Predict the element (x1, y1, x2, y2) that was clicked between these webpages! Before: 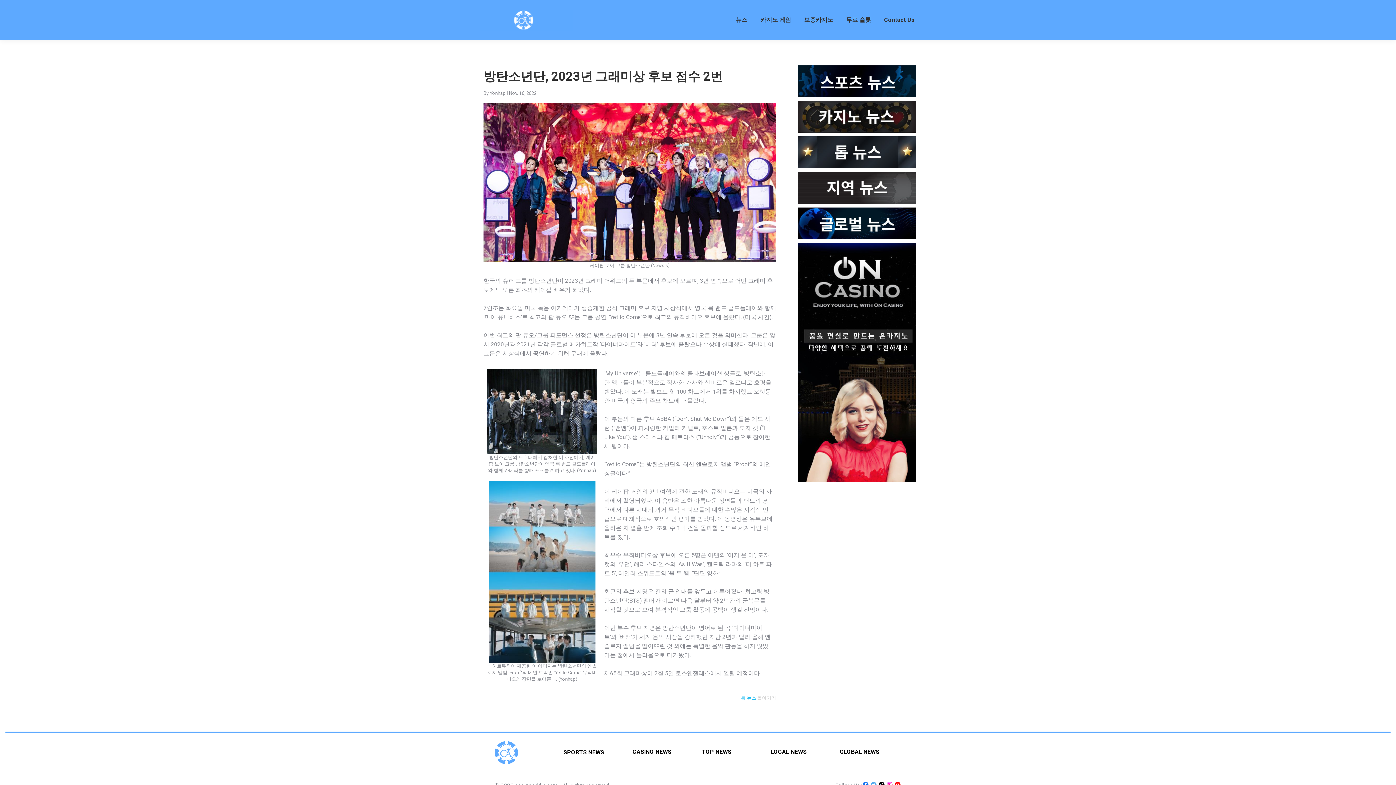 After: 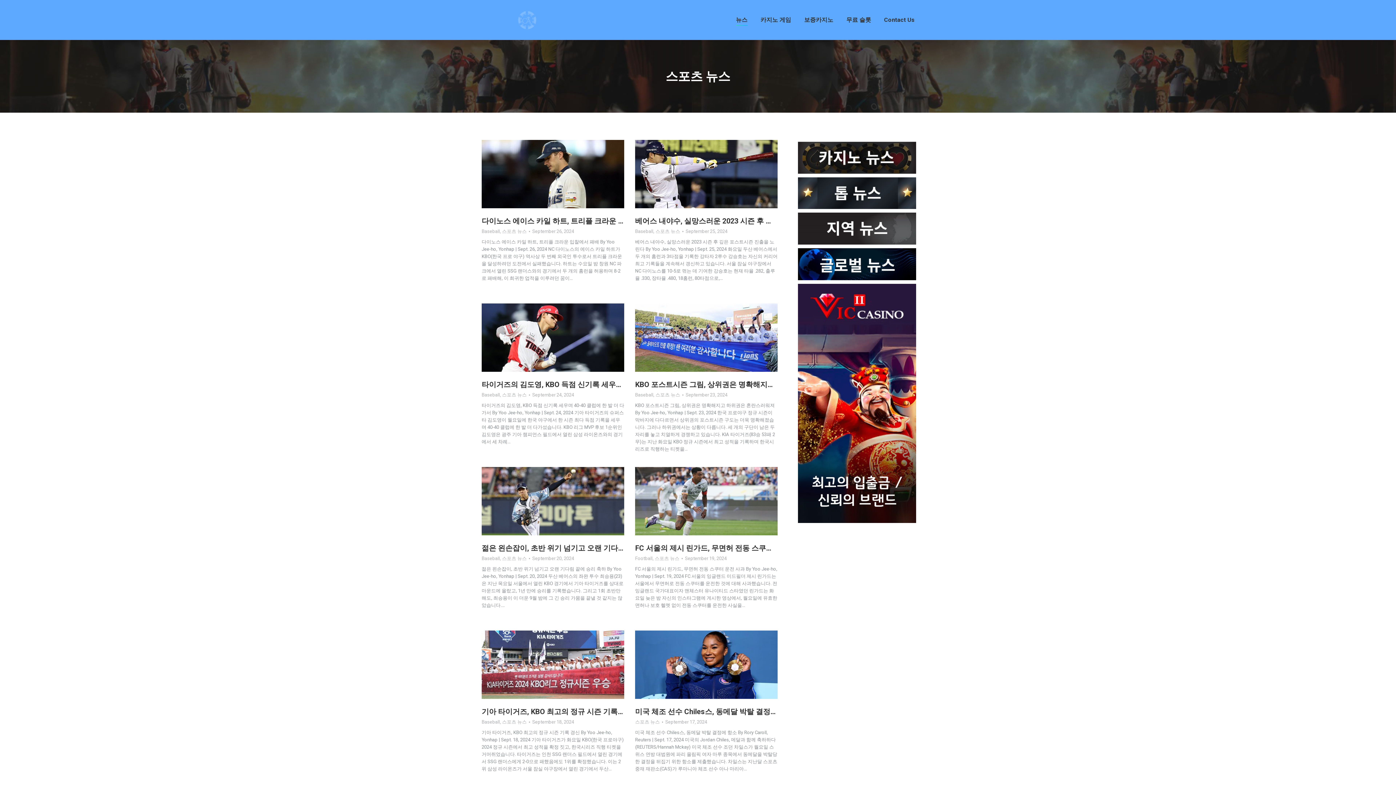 Action: bbox: (798, 65, 916, 97)